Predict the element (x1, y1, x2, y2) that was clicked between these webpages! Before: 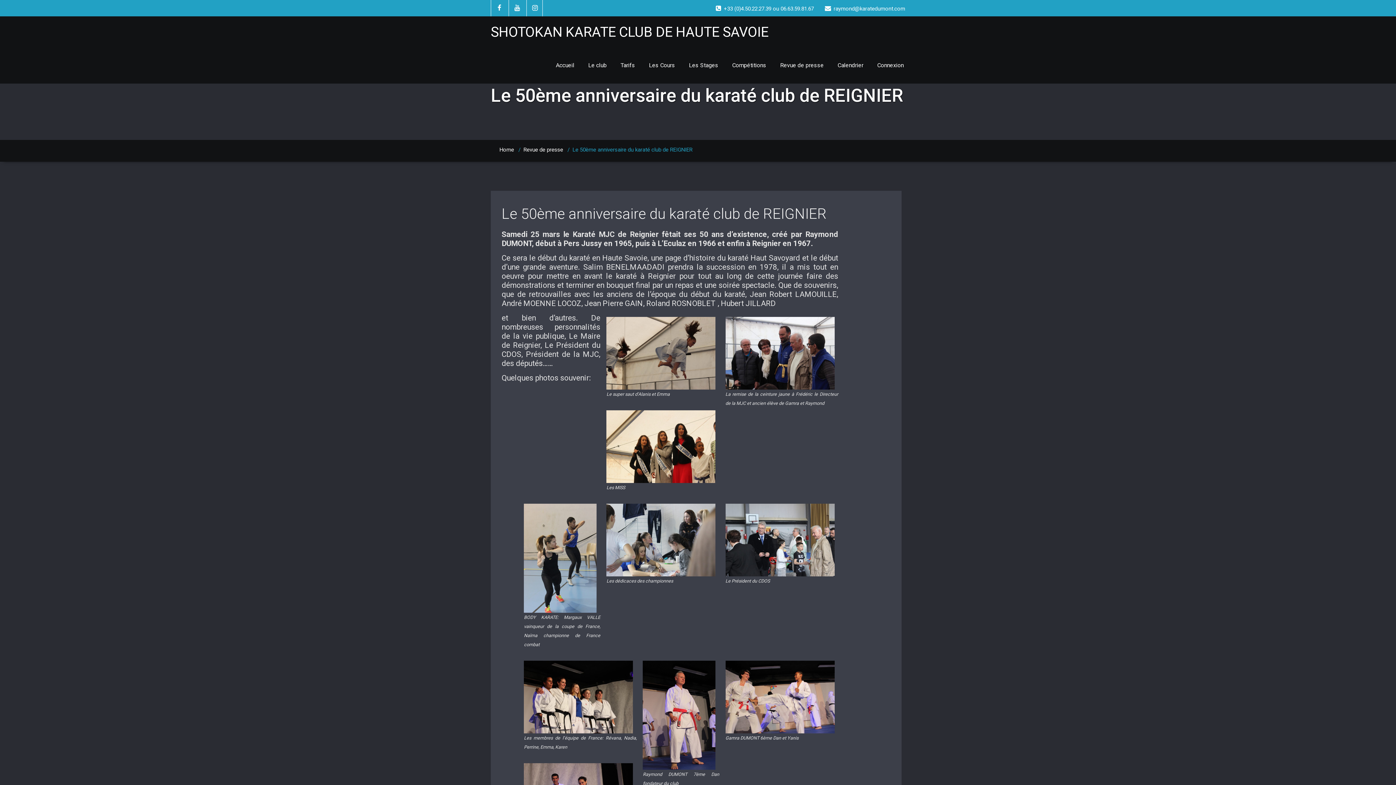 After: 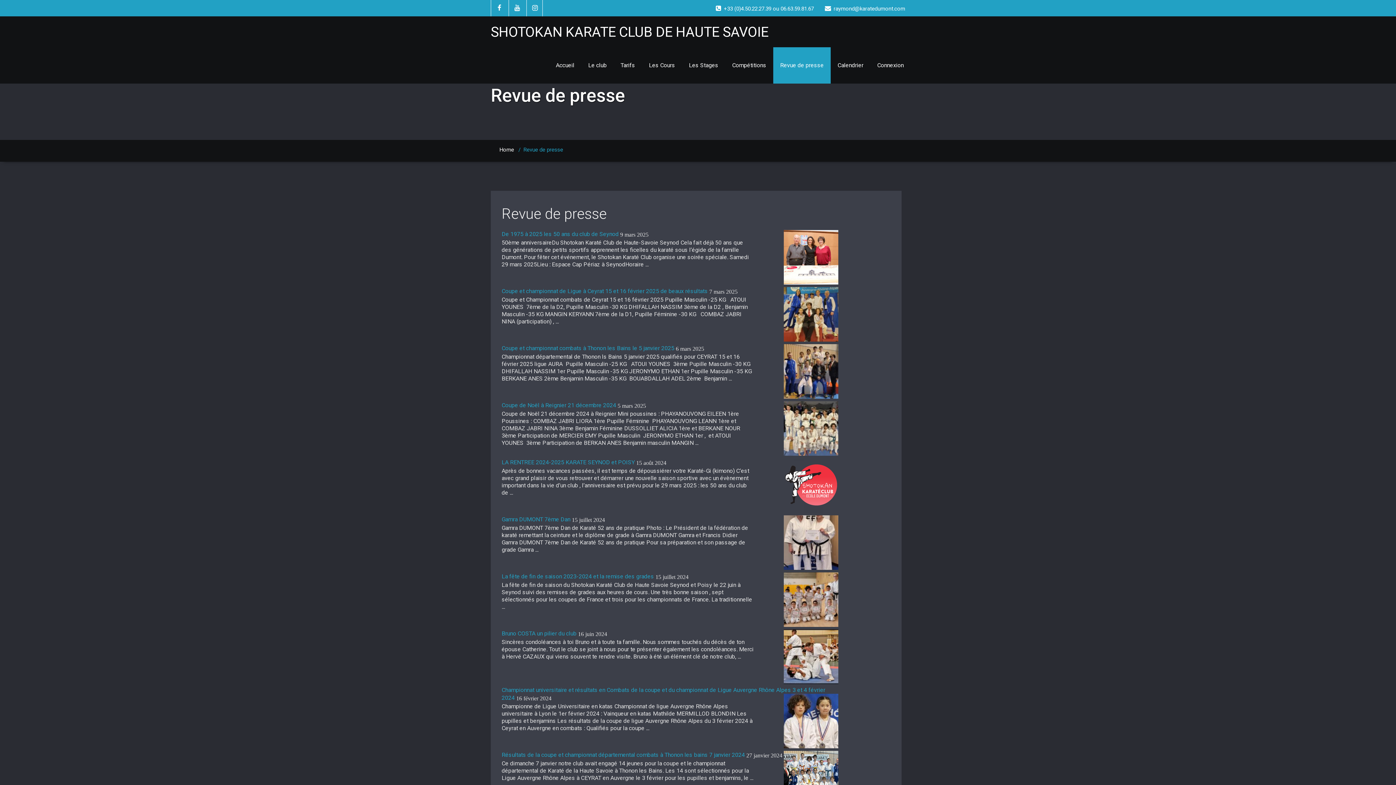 Action: bbox: (773, 47, 830, 83) label: Revue de presse